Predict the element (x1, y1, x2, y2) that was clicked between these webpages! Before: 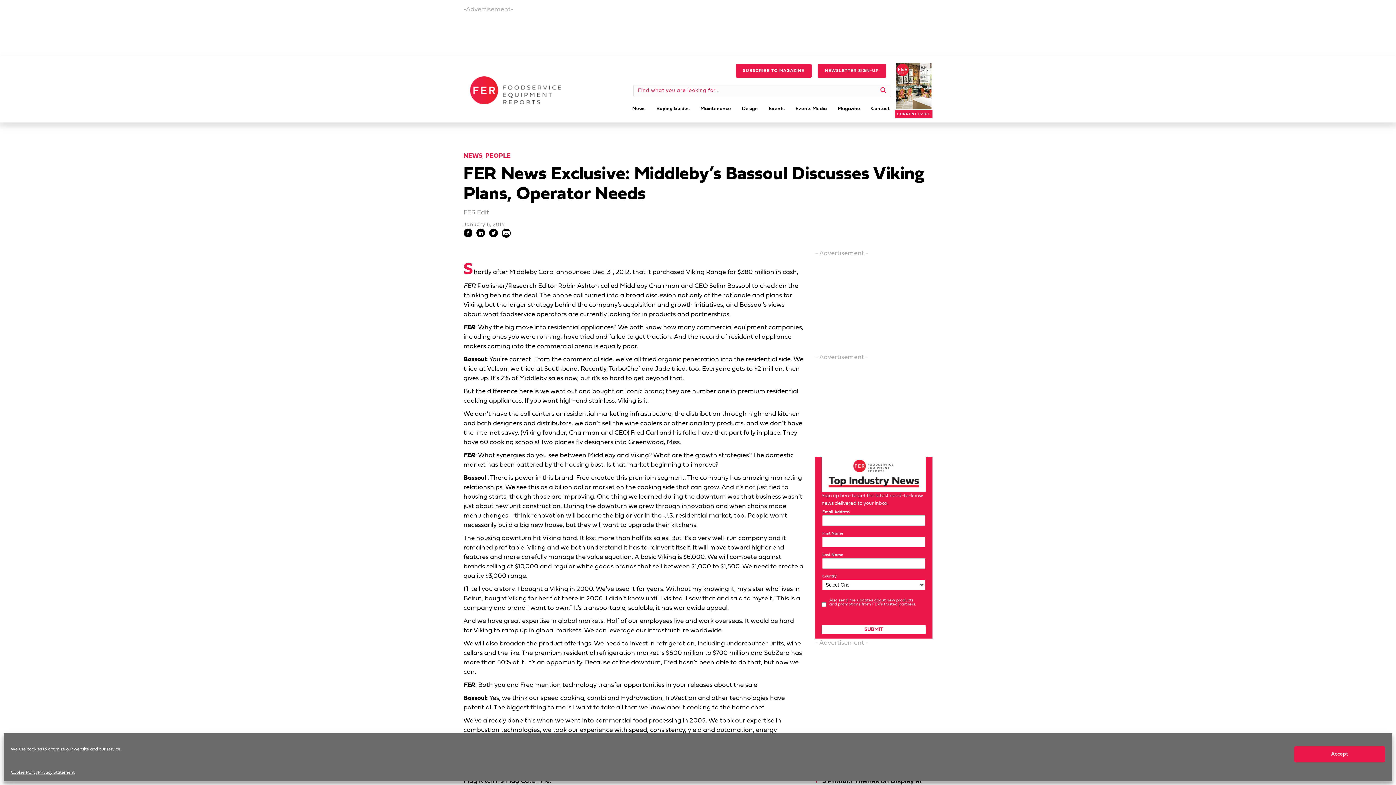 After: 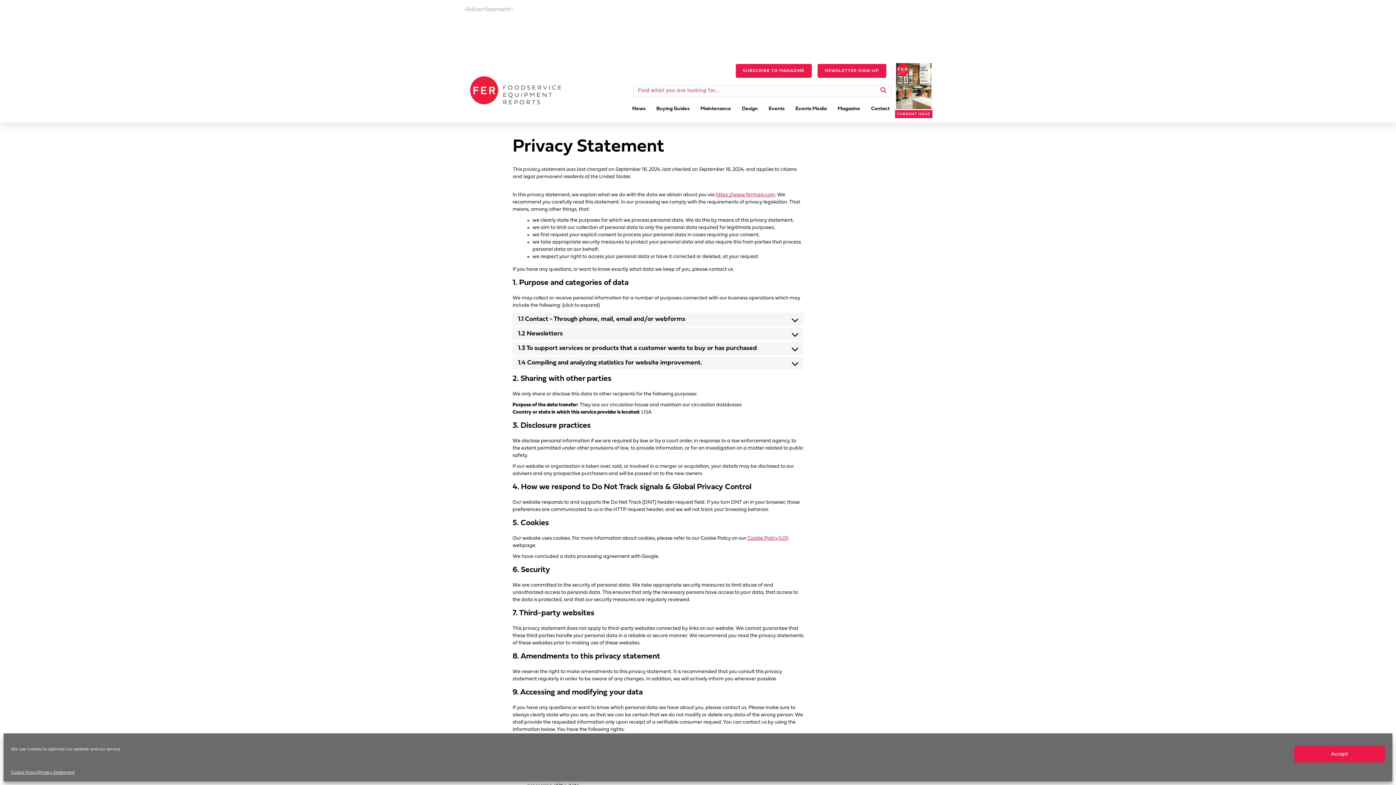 Action: bbox: (37, 770, 74, 776) label: Privacy Statement